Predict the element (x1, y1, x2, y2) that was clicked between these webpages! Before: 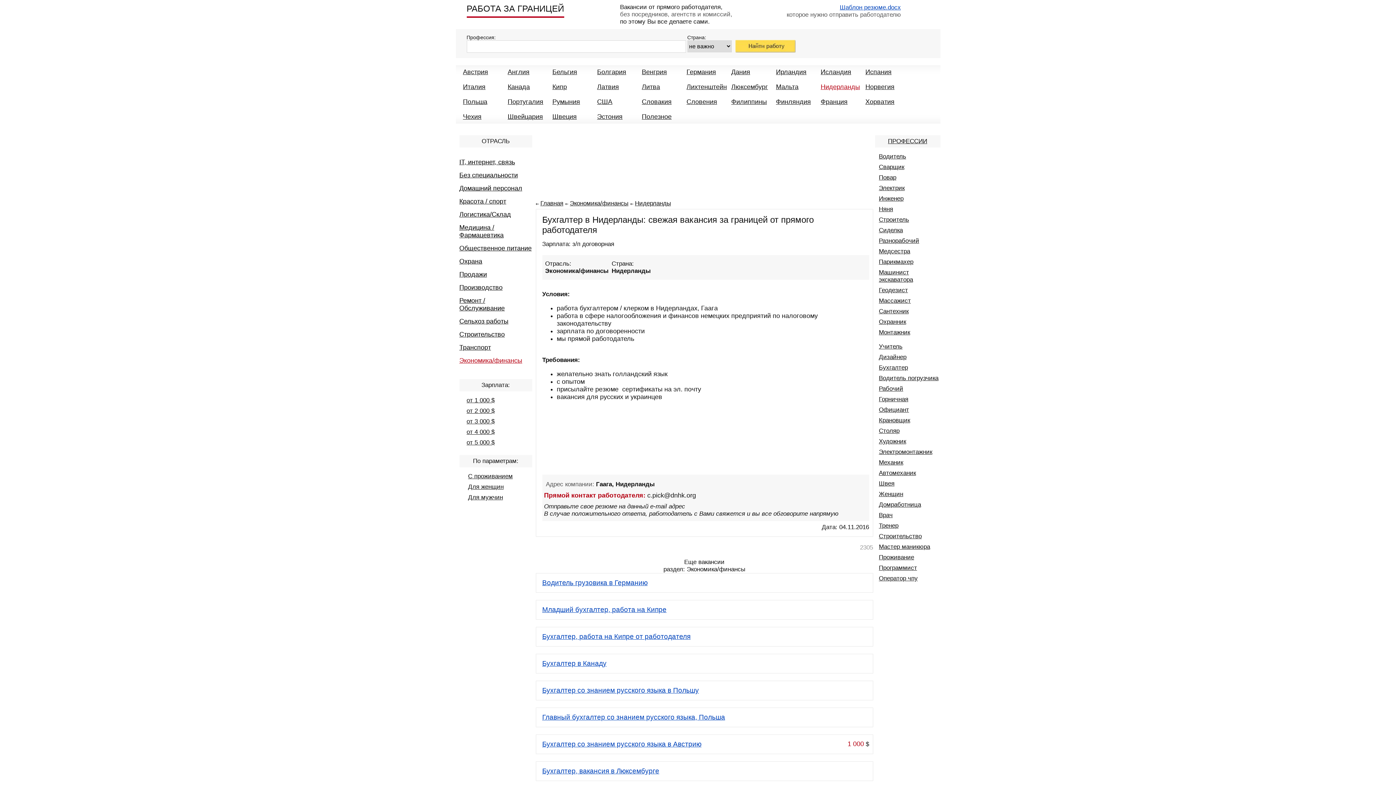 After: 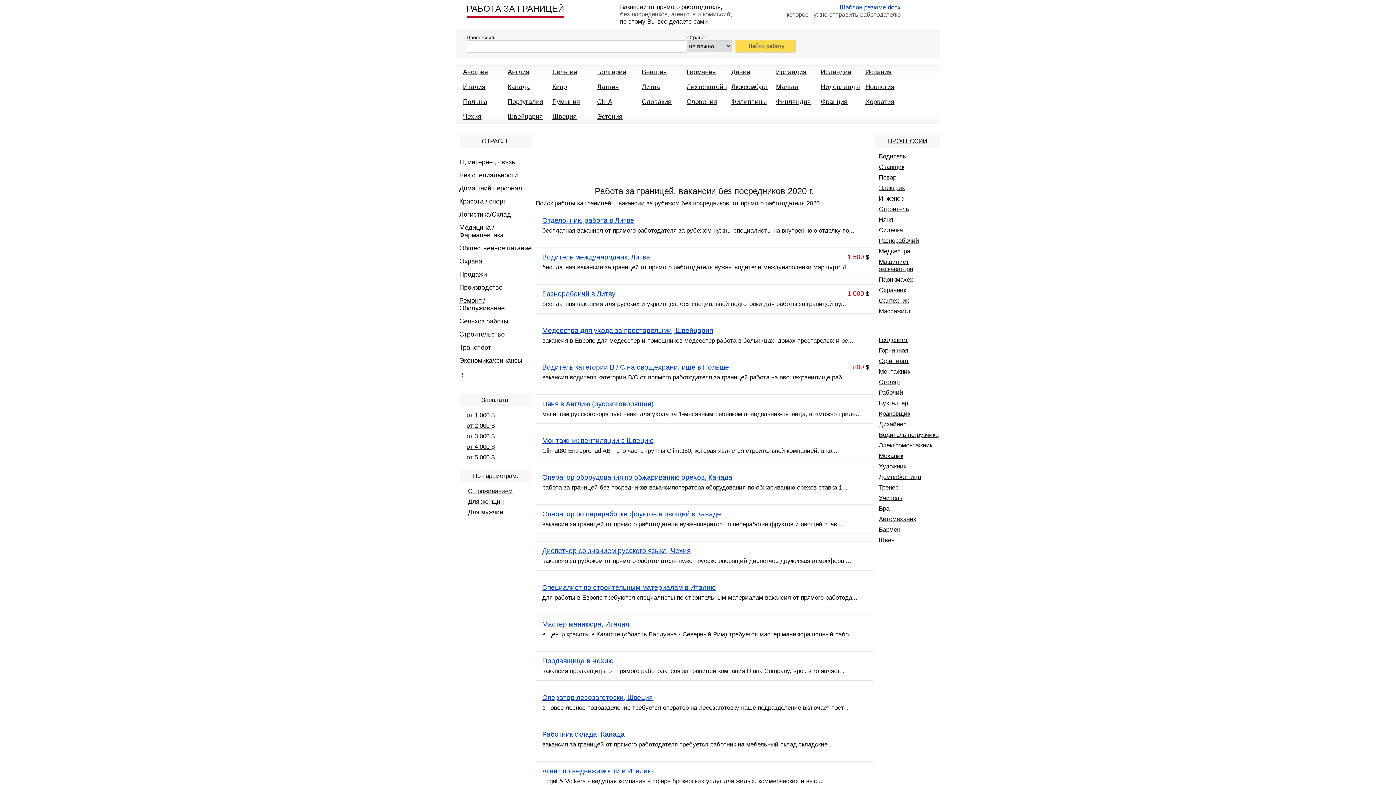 Action: bbox: (879, 374, 938, 381) label: Водитель погрузчика